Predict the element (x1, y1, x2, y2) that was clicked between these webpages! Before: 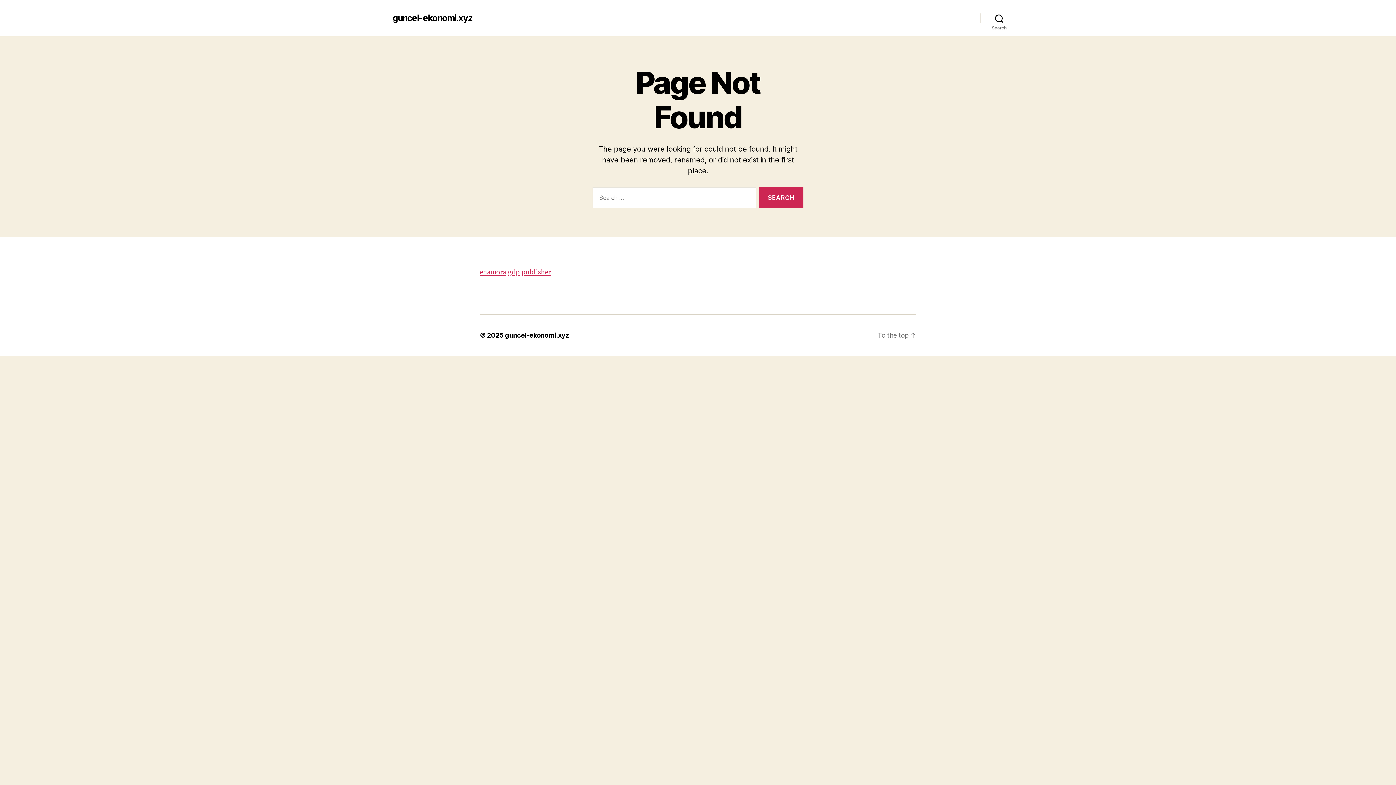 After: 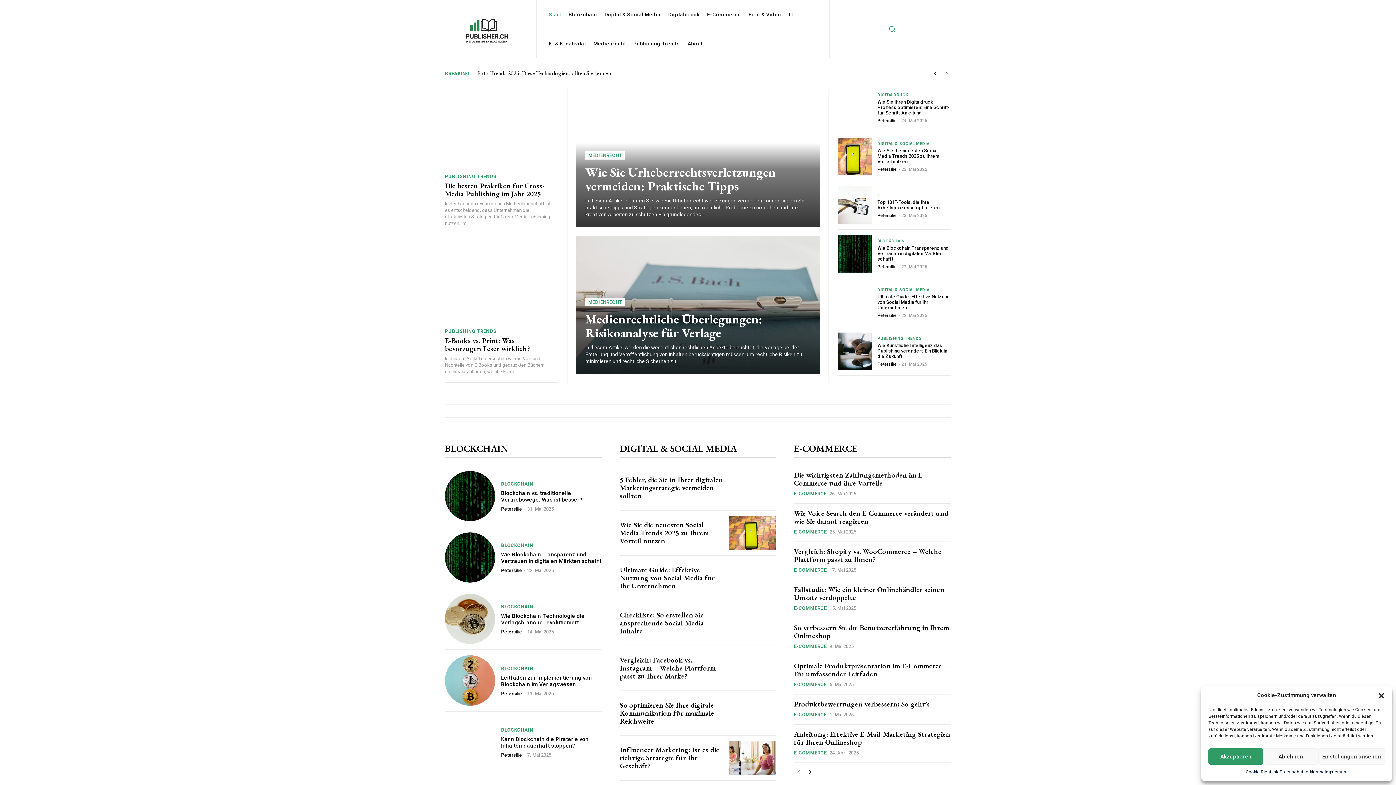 Action: bbox: (521, 267, 550, 277) label: publisher